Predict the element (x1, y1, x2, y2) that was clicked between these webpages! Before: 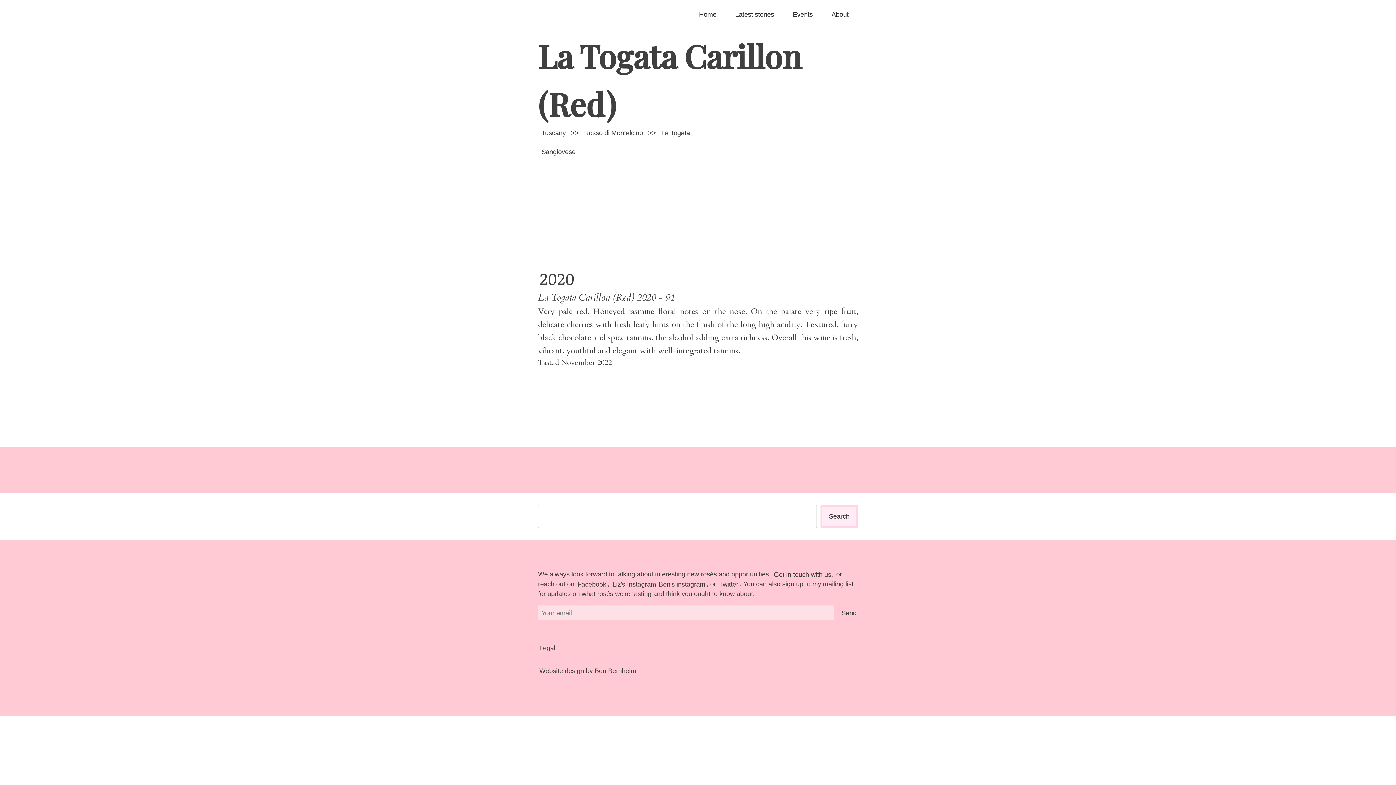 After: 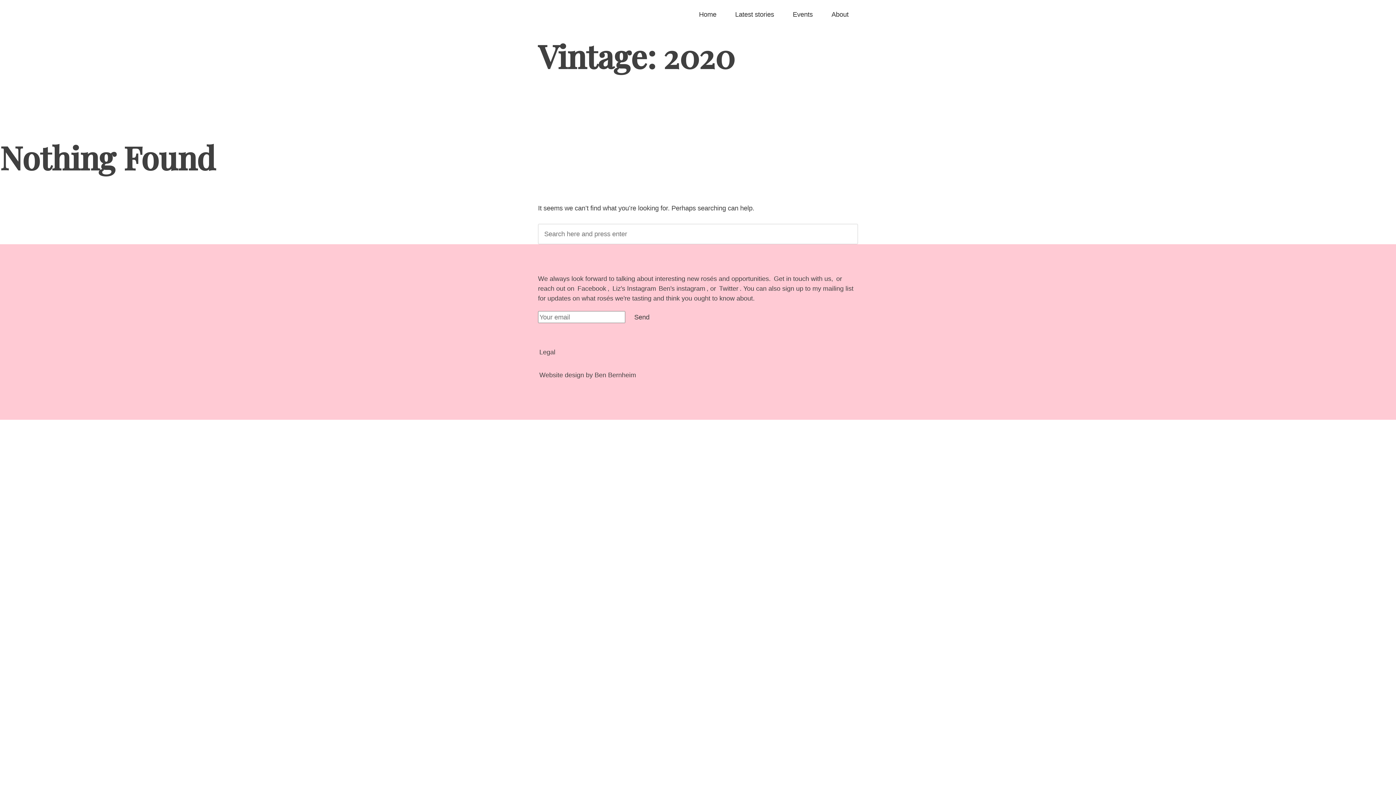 Action: label: 2020 bbox: (538, 258, 576, 298)